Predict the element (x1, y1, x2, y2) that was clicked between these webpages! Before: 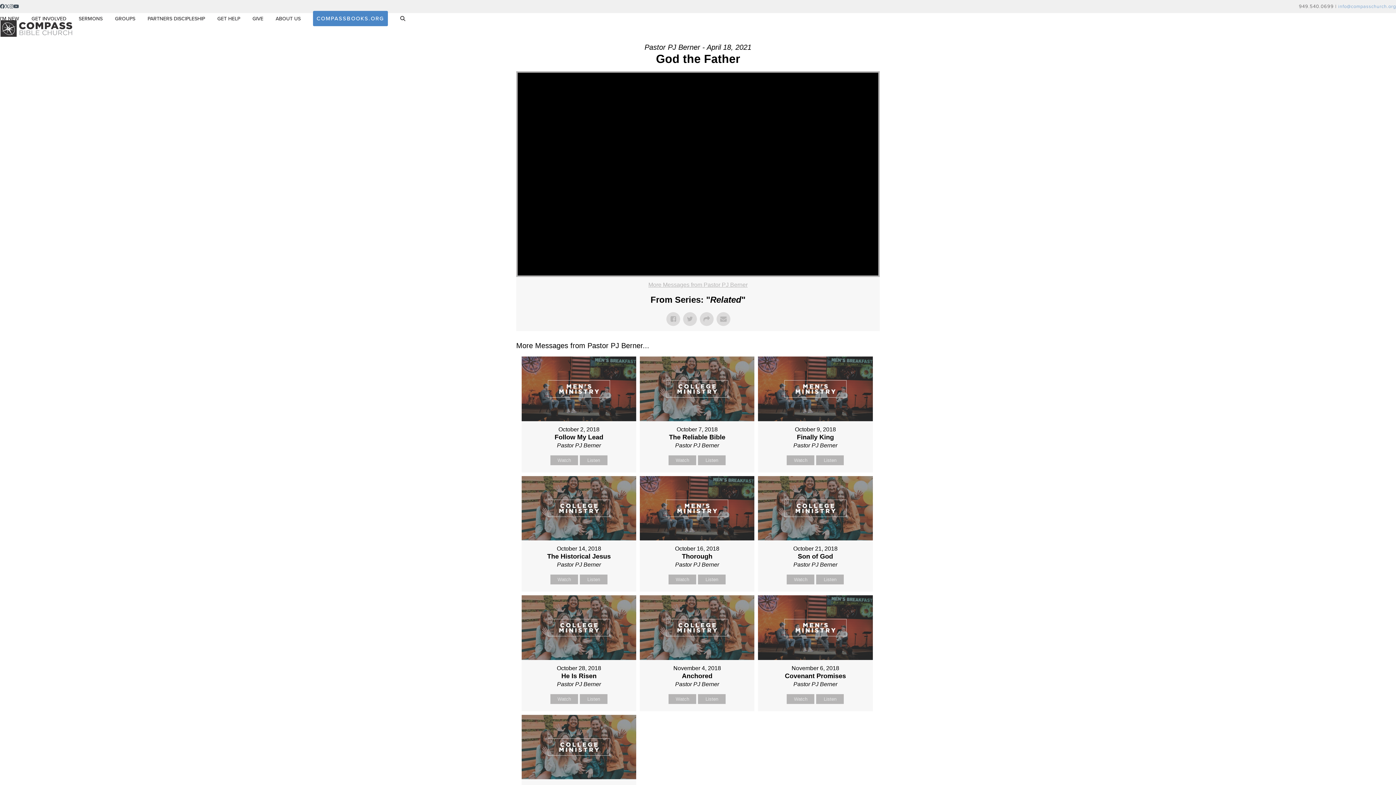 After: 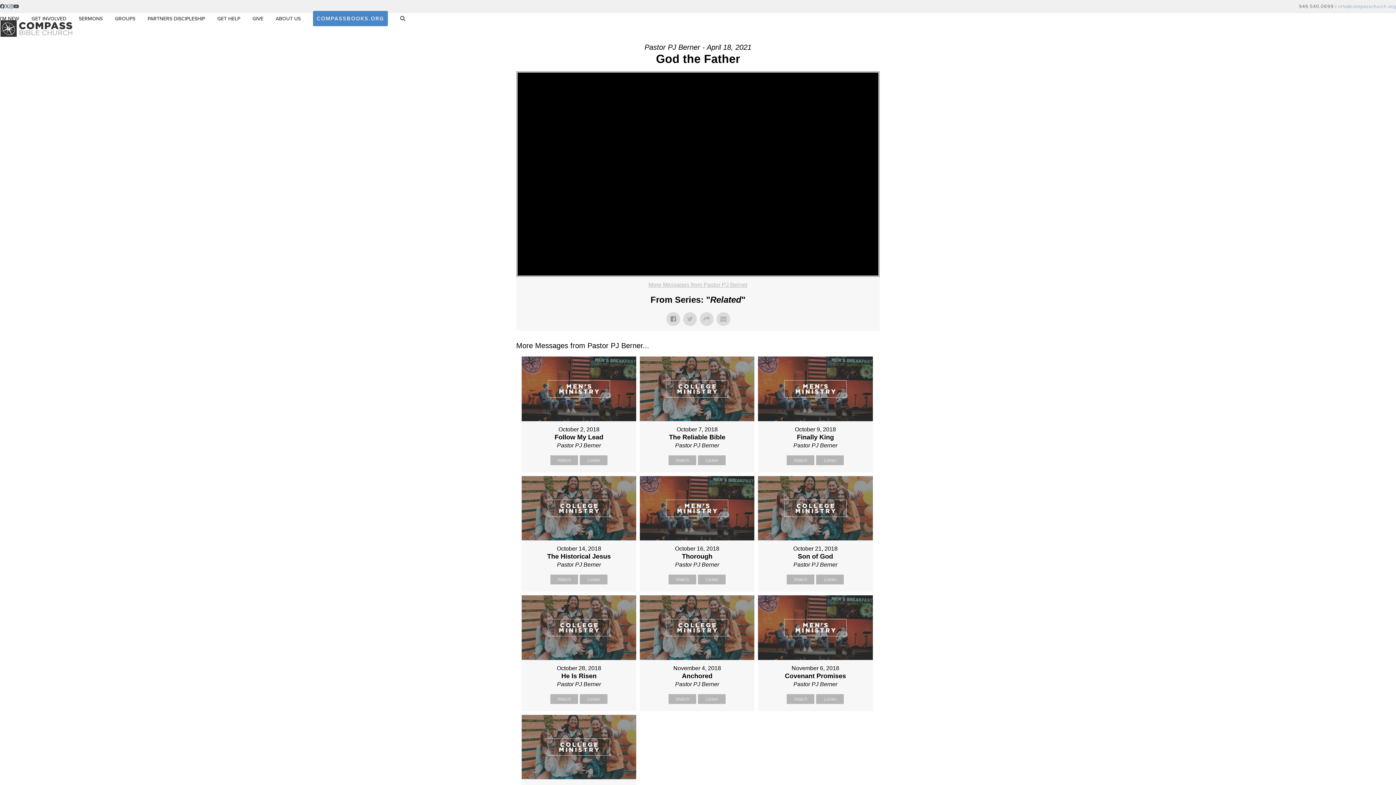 Action: bbox: (666, 312, 680, 326)